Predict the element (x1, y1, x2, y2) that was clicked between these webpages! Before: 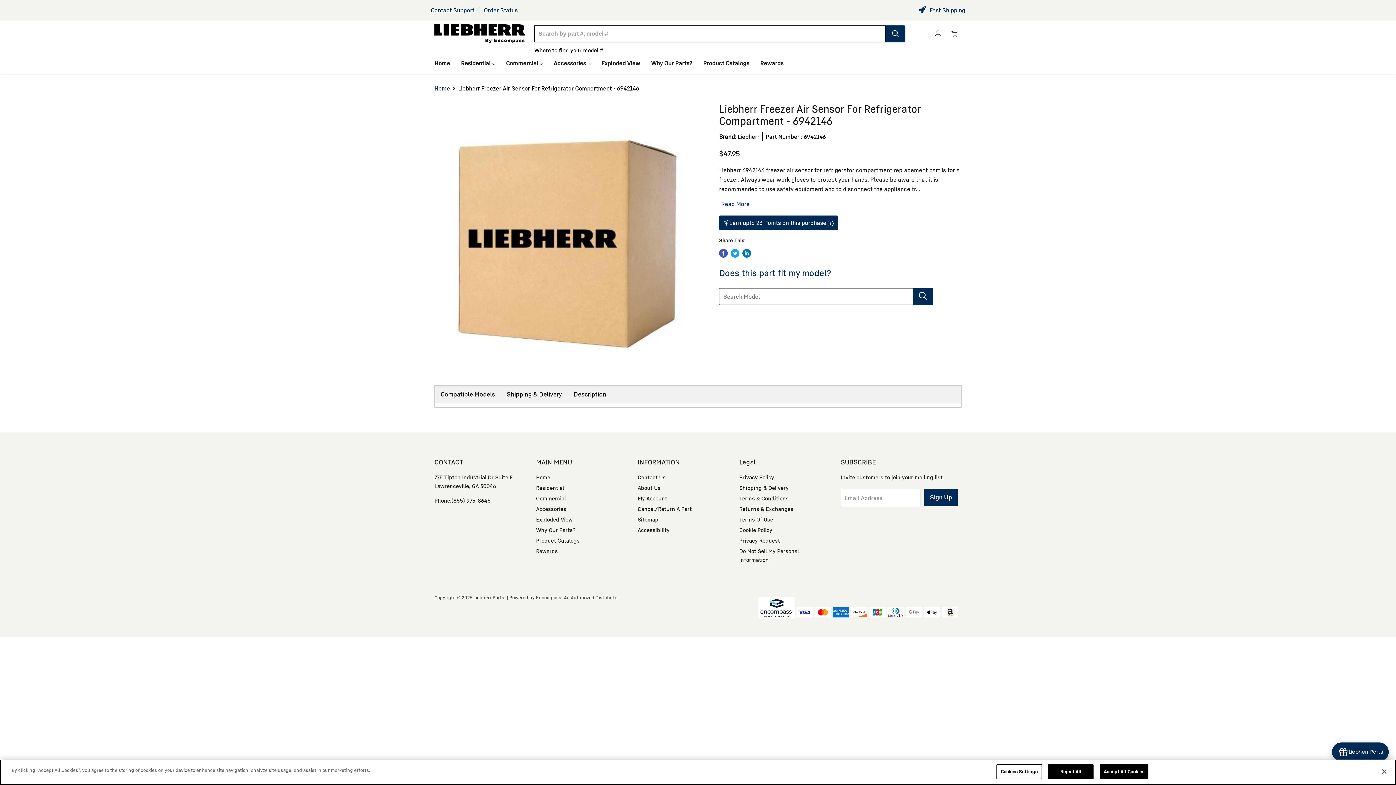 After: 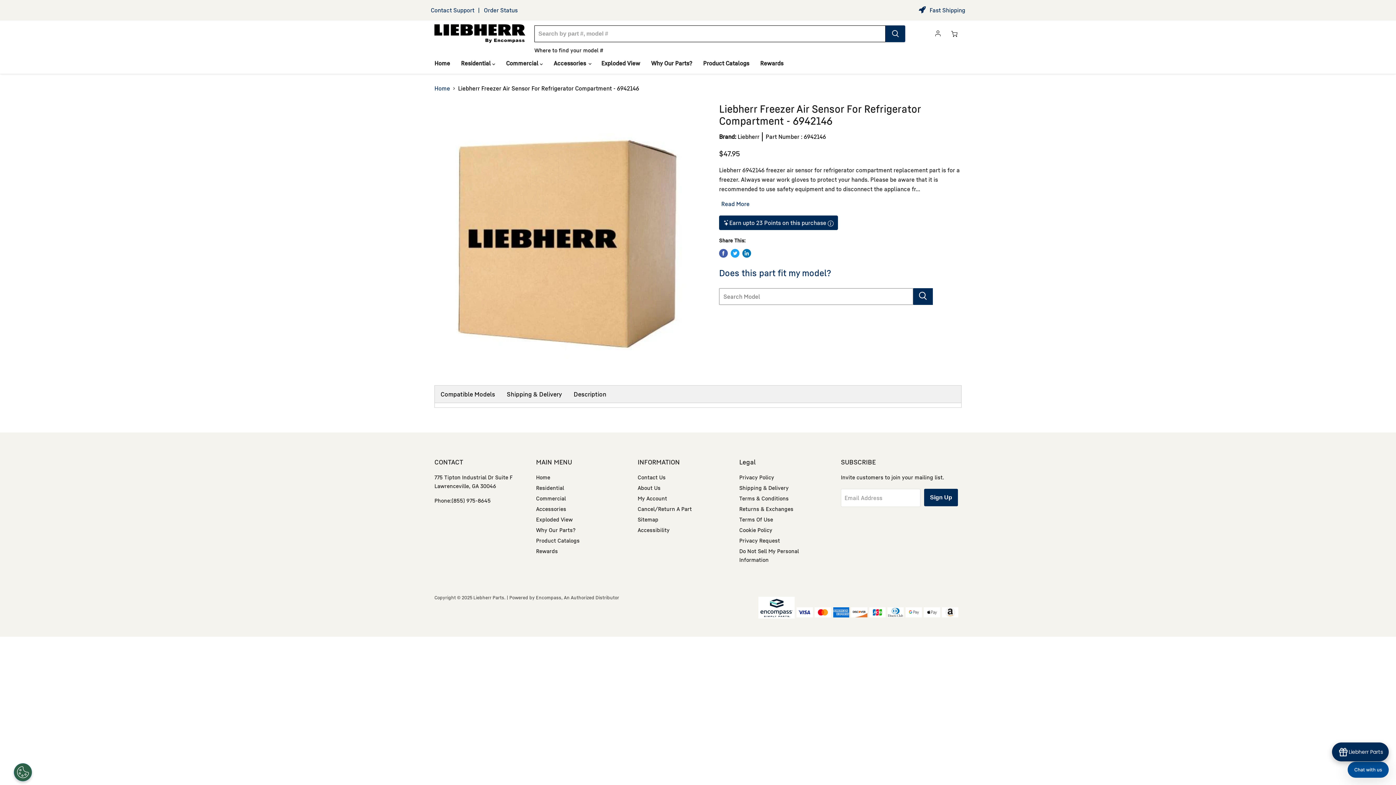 Action: bbox: (1100, 764, 1148, 779) label: Accept All Cookies